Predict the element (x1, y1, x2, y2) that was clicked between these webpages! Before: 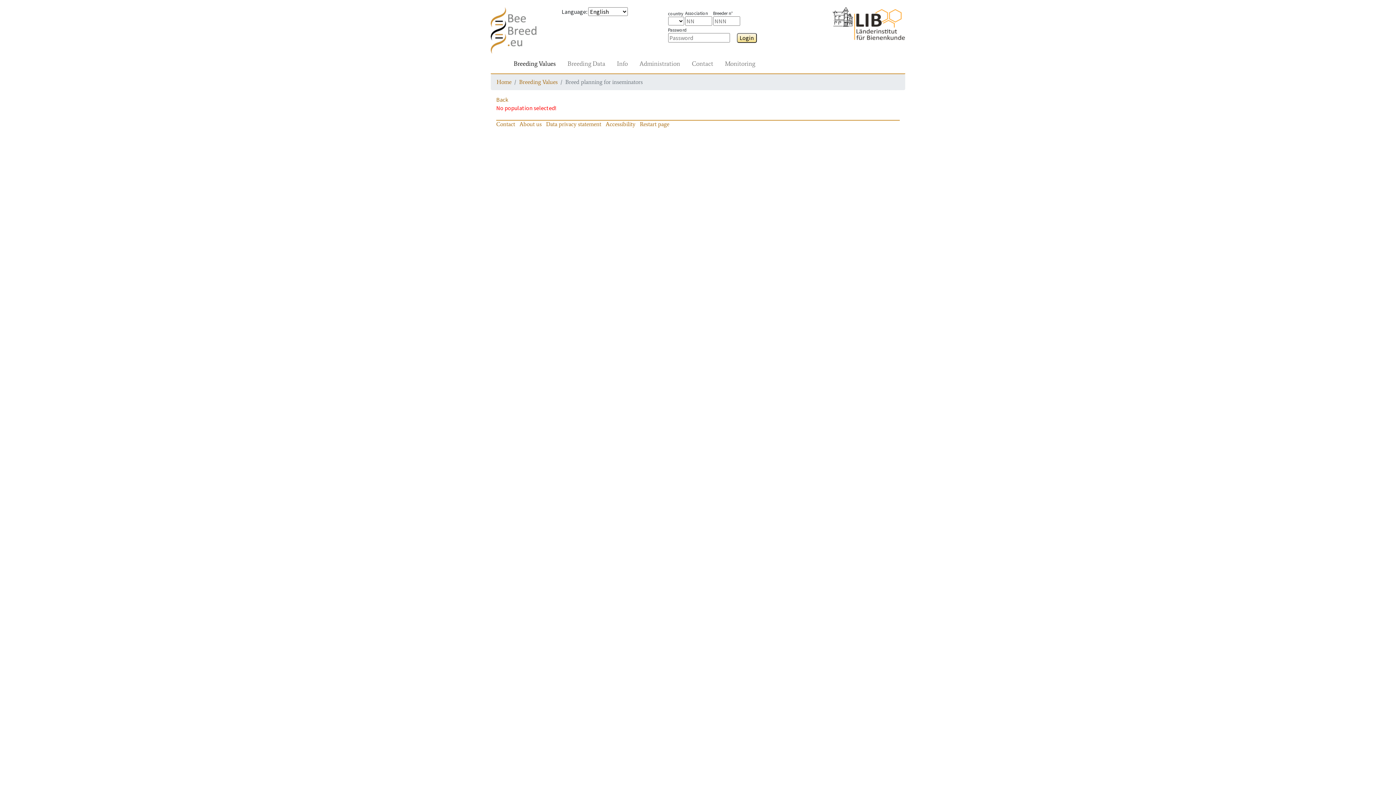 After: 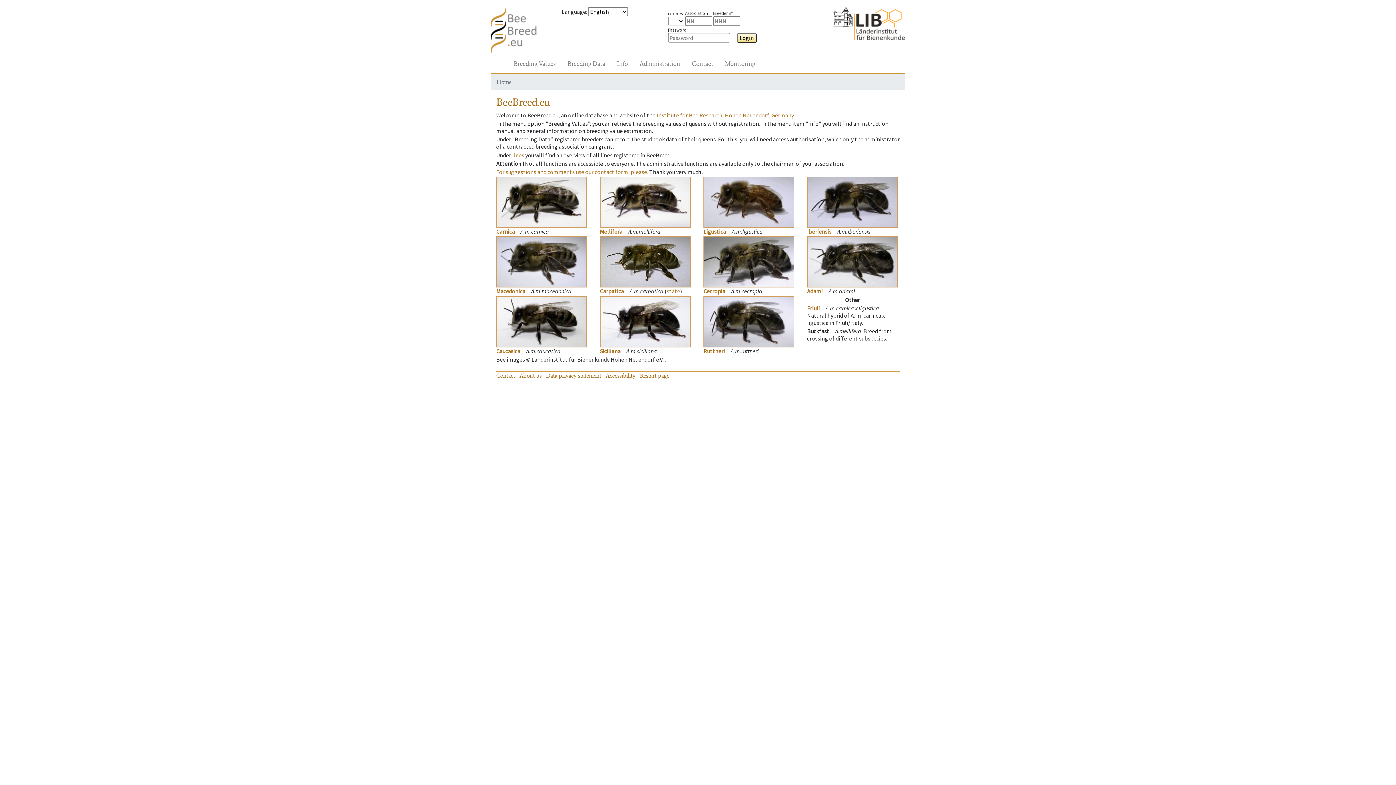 Action: label: Home bbox: (496, 78, 511, 85)